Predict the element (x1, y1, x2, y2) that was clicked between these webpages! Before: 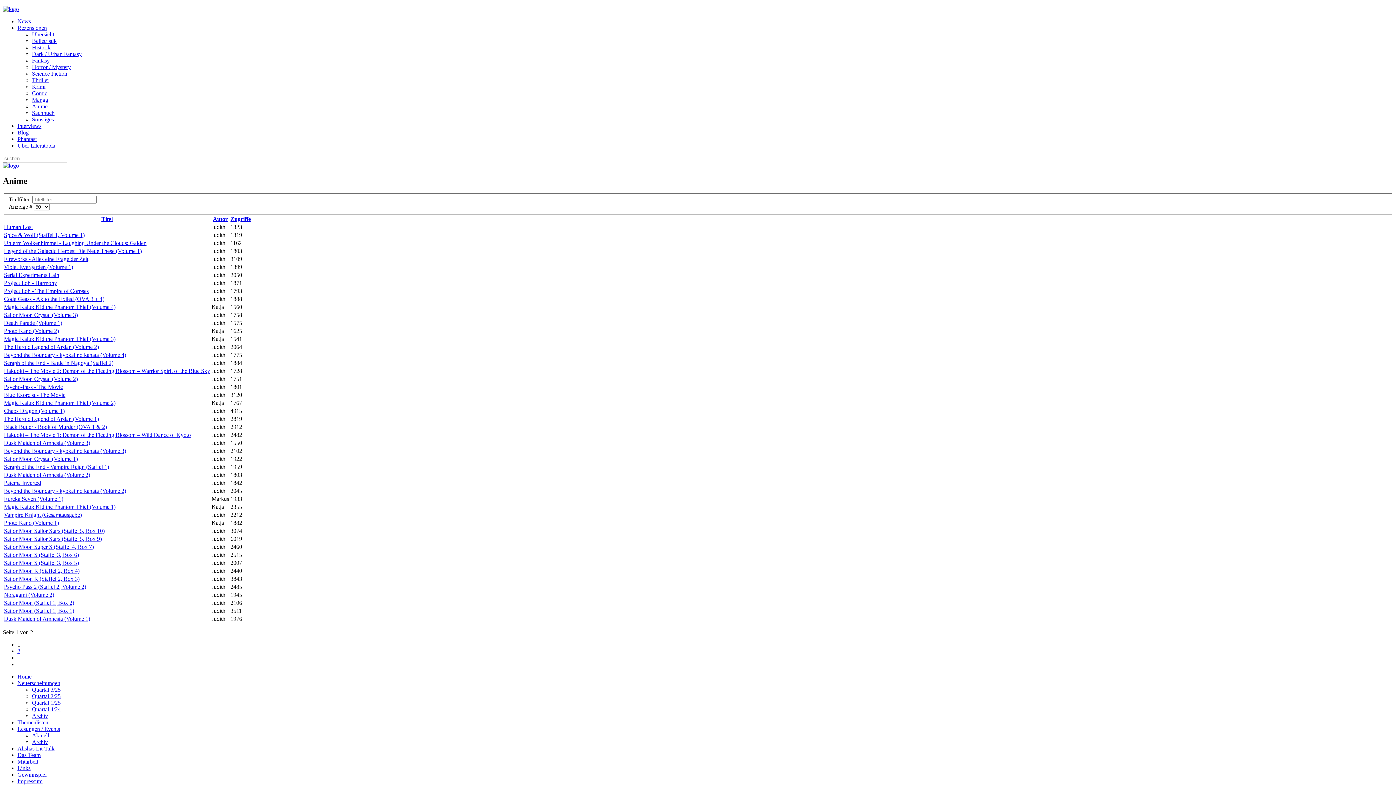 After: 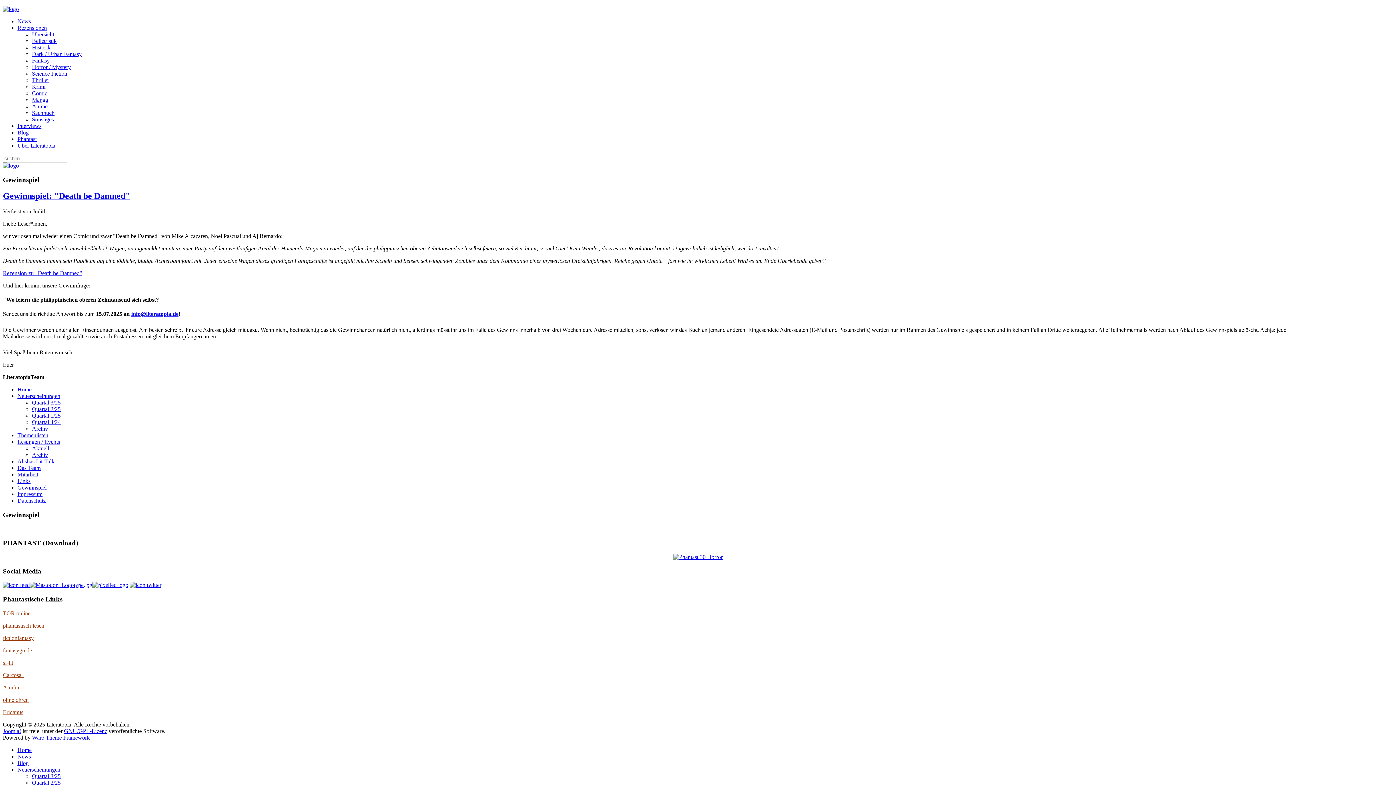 Action: bbox: (17, 772, 46, 778) label: Gewinnspiel